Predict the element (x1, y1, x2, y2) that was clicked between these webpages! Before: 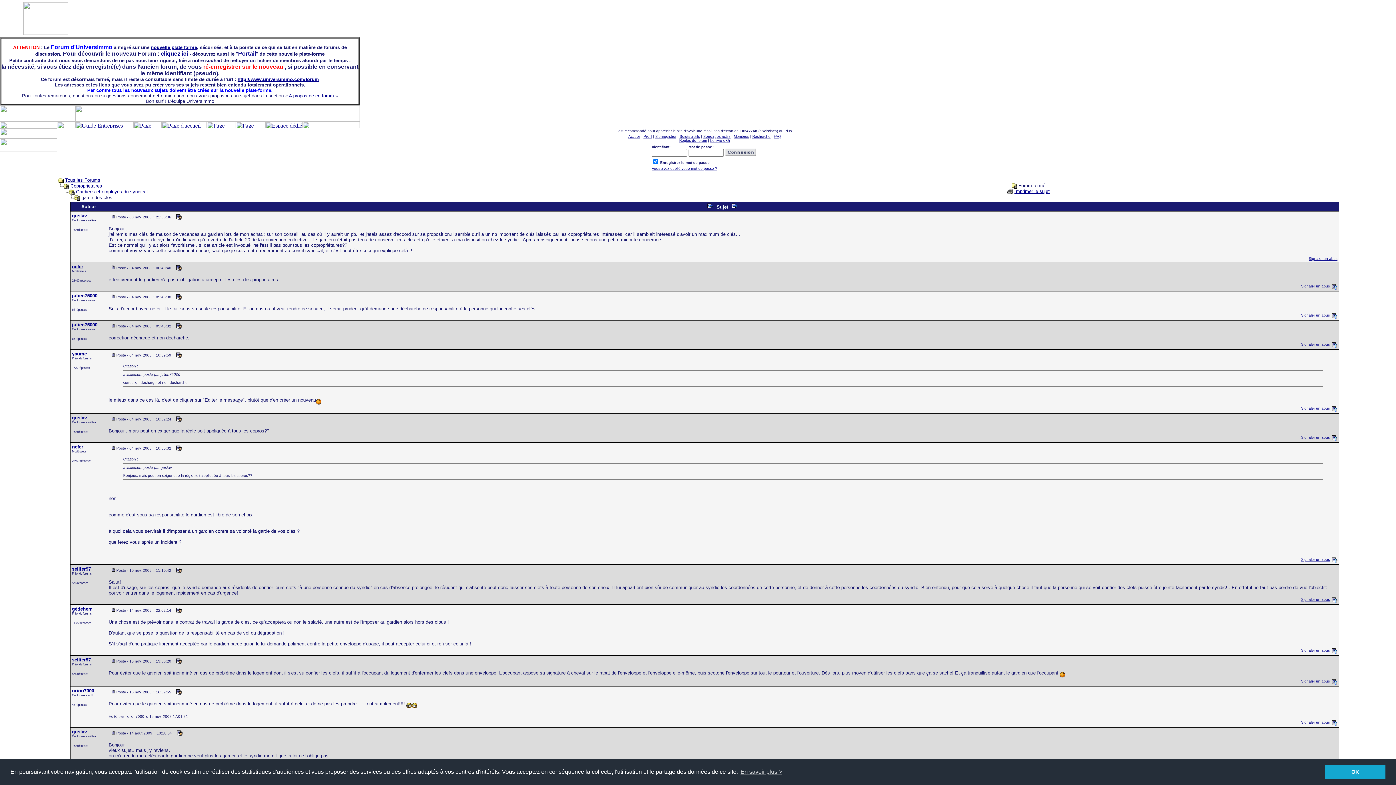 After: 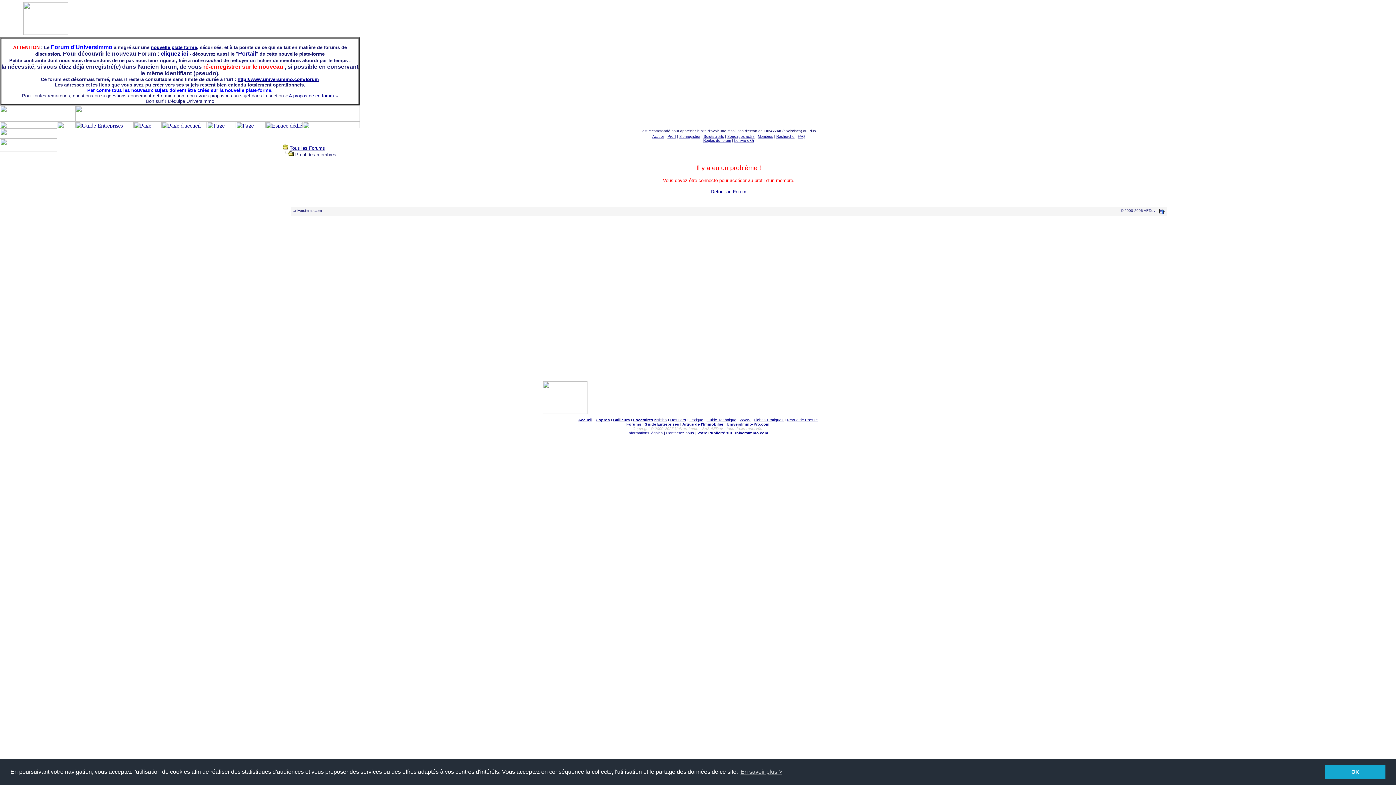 Action: label: nefer bbox: (72, 264, 83, 269)